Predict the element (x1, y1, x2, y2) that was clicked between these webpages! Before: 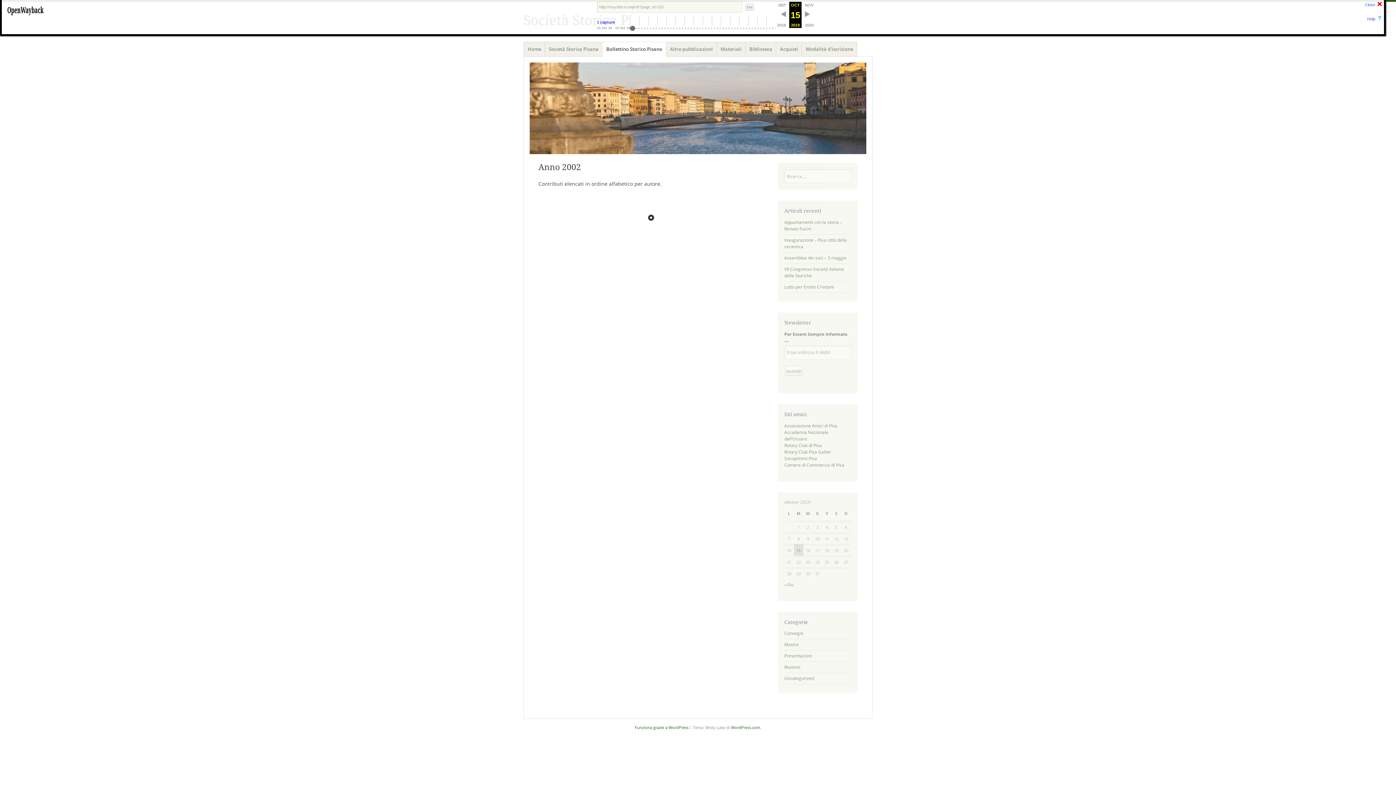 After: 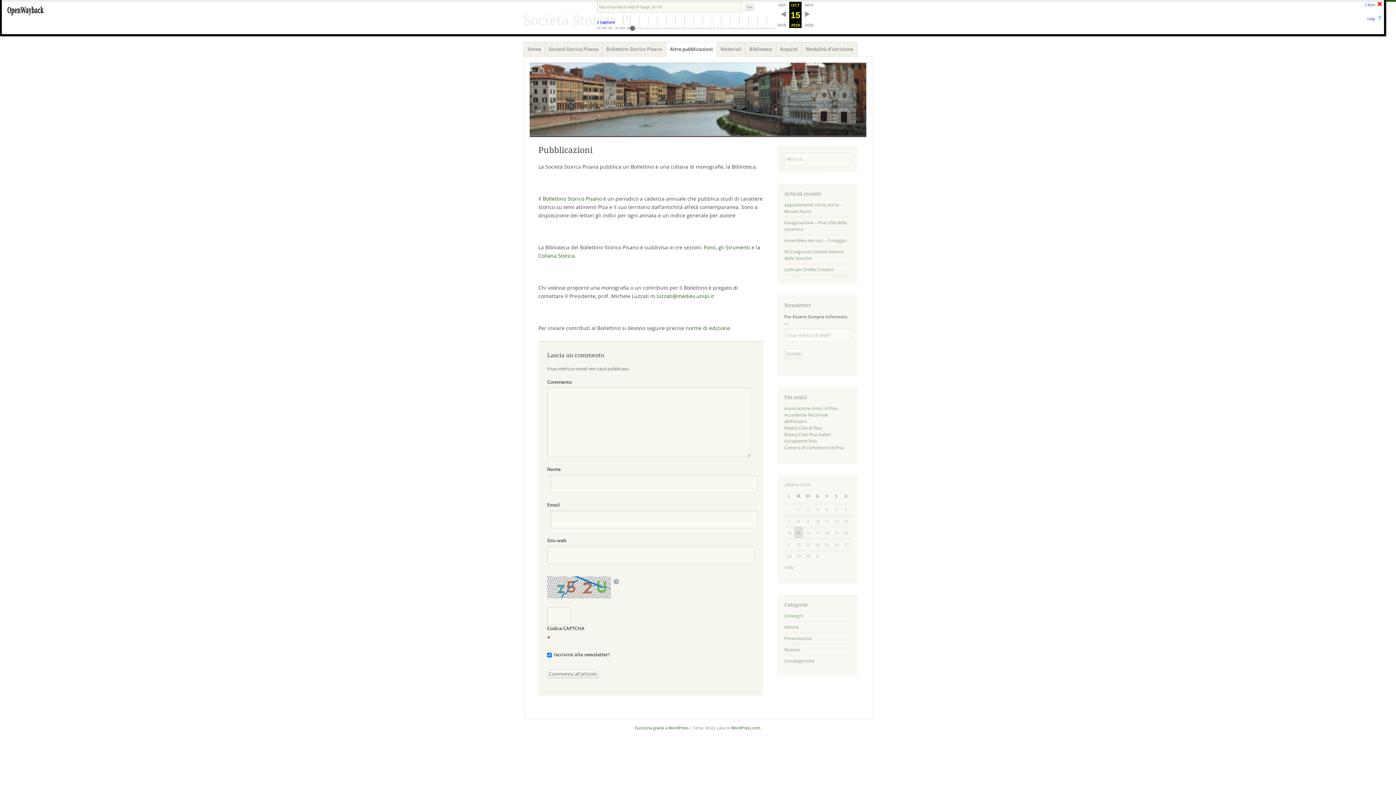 Action: bbox: (666, 41, 717, 56) label: Altre pubblicazioni